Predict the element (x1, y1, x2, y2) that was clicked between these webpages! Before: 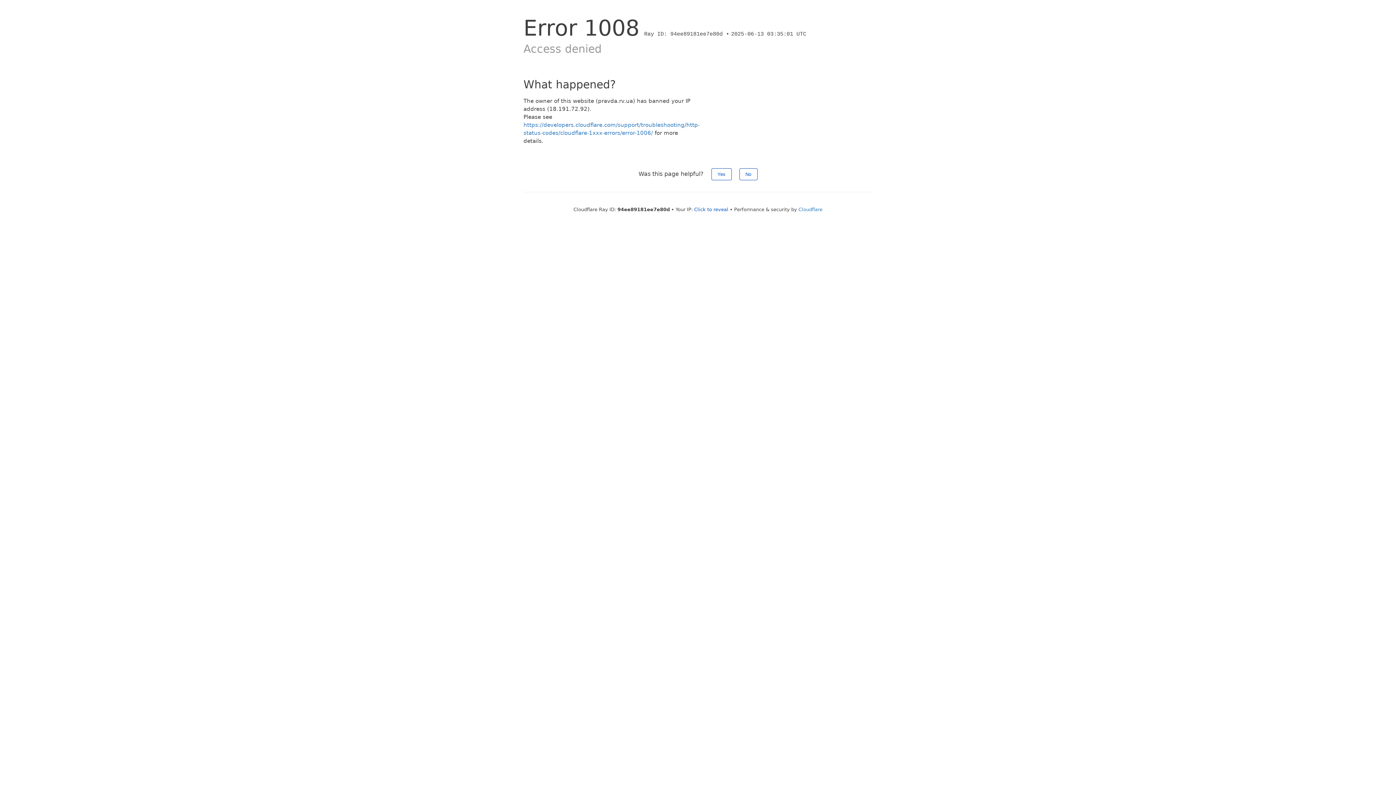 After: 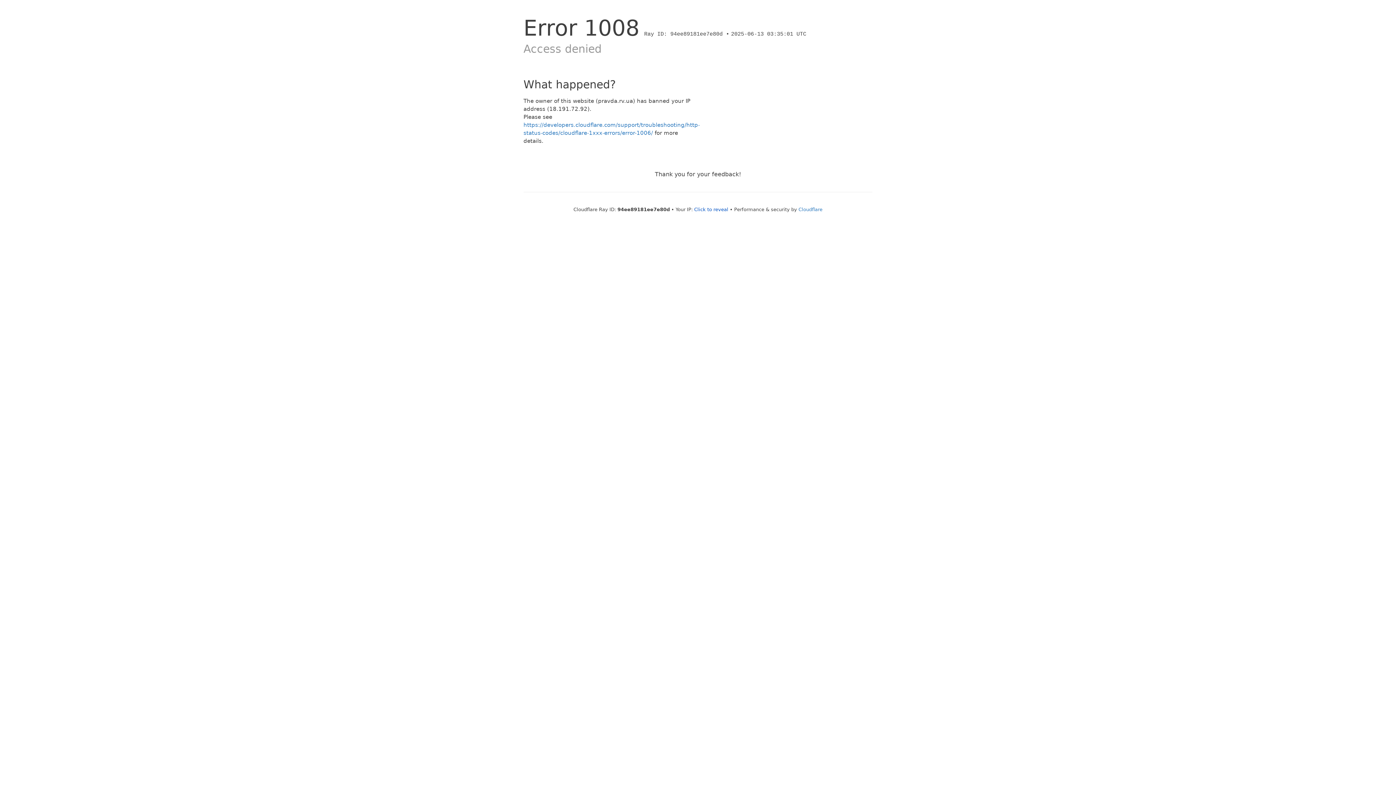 Action: bbox: (739, 168, 757, 180) label: No